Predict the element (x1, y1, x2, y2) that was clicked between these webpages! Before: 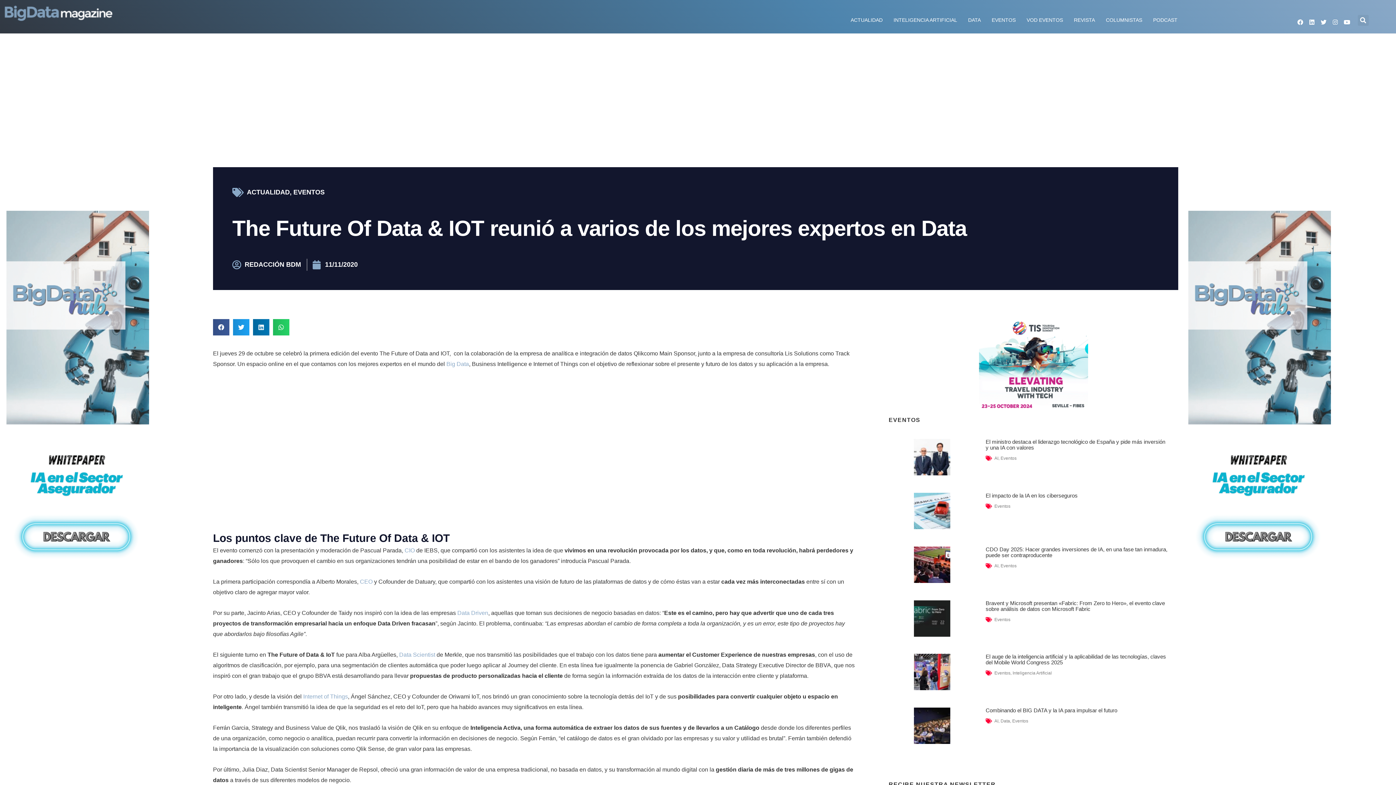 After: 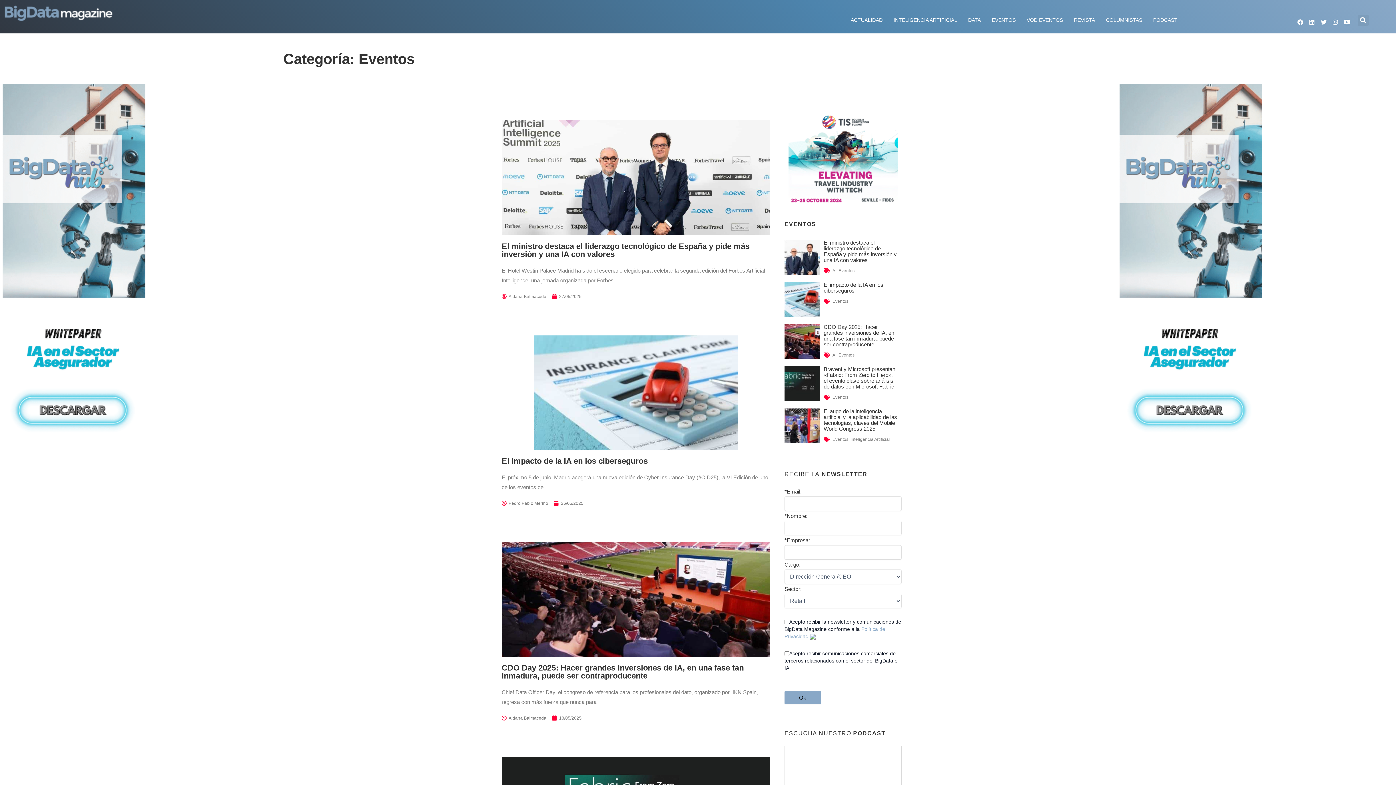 Action: label: Eventos bbox: (994, 504, 1010, 509)